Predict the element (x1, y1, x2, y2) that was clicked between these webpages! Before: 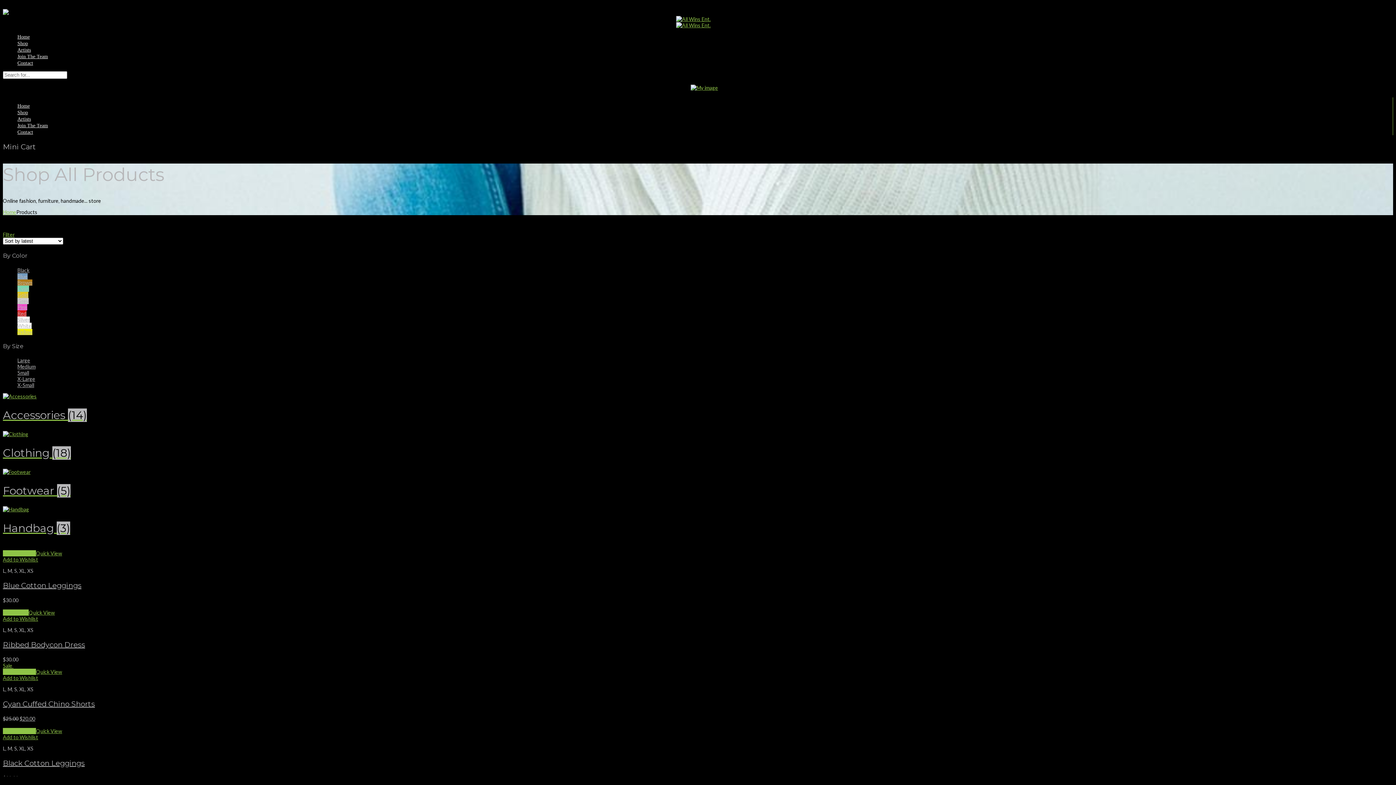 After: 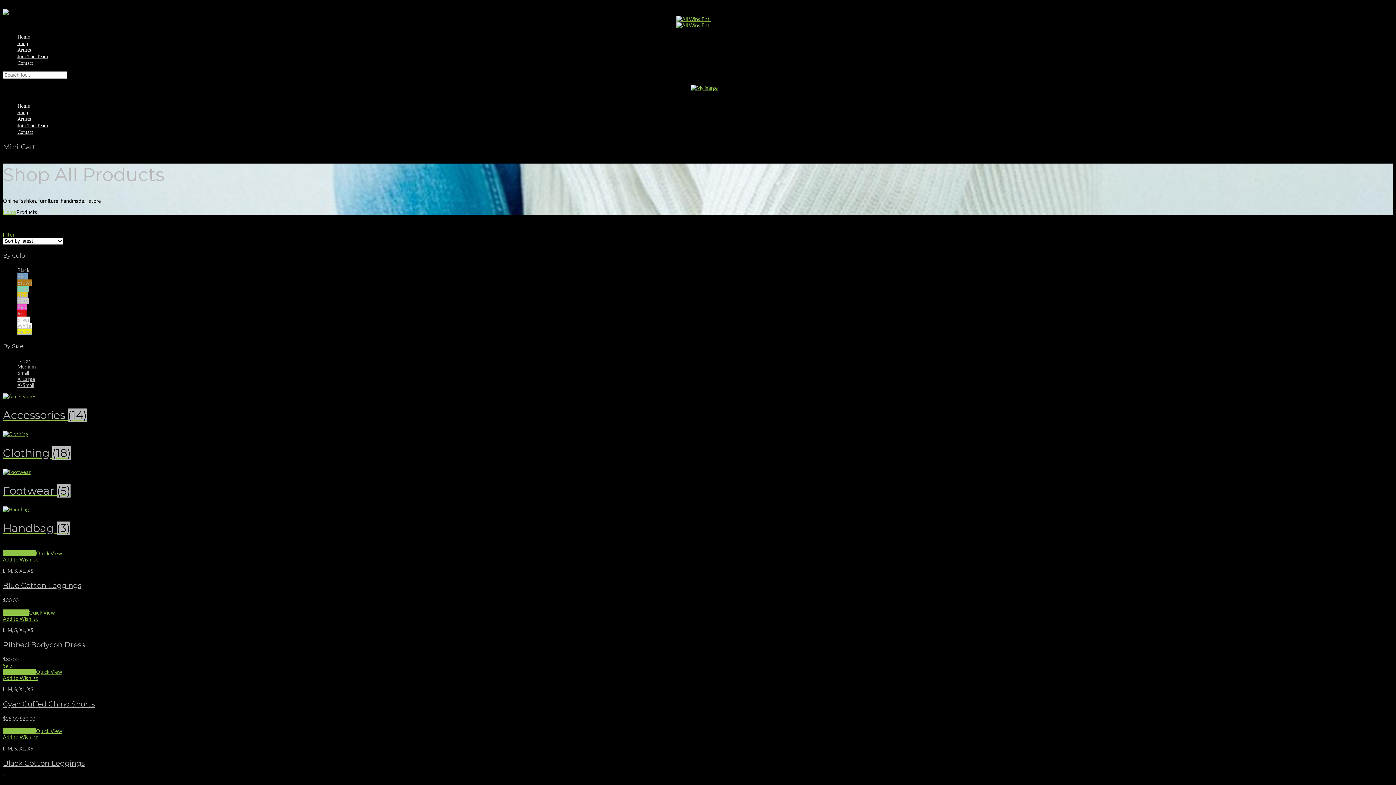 Action: label: X-Large bbox: (17, 376, 35, 382)